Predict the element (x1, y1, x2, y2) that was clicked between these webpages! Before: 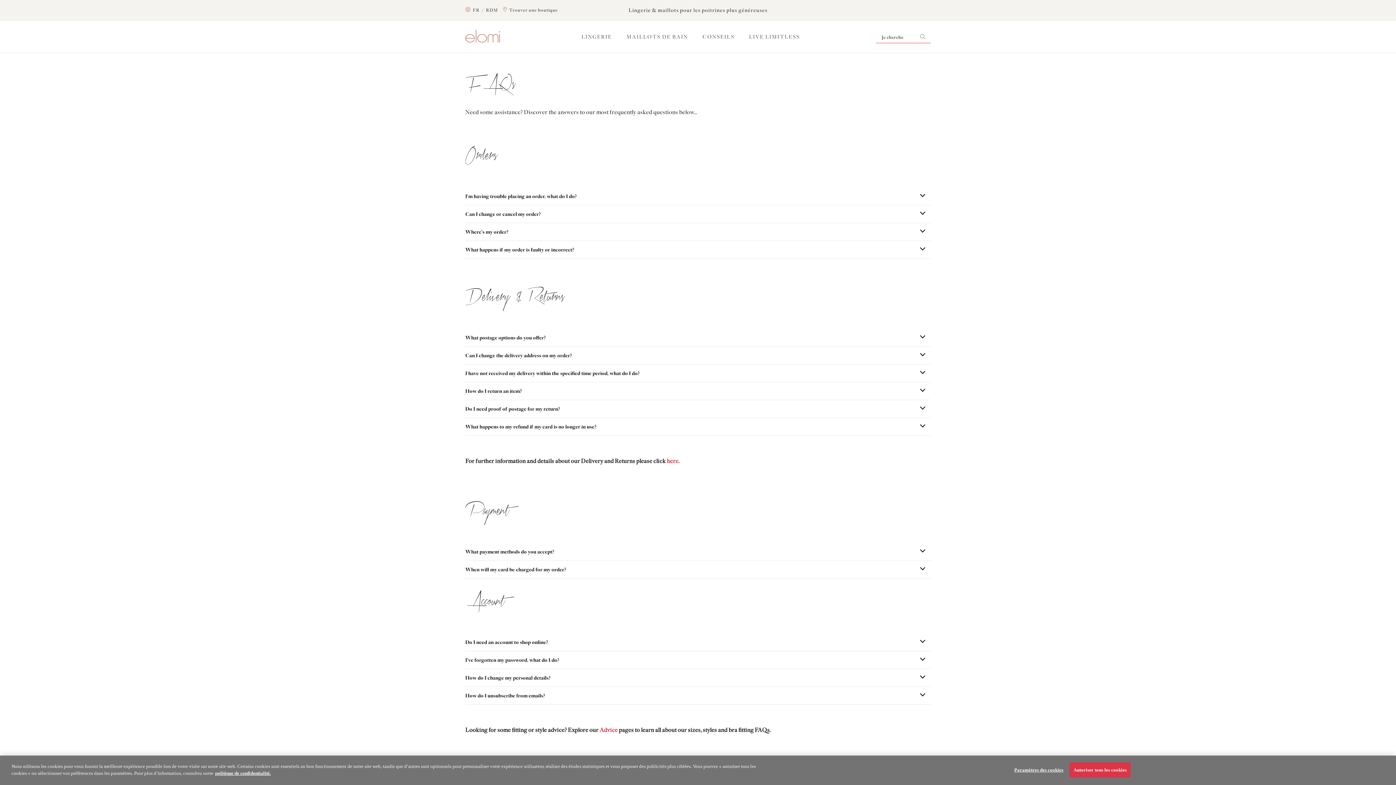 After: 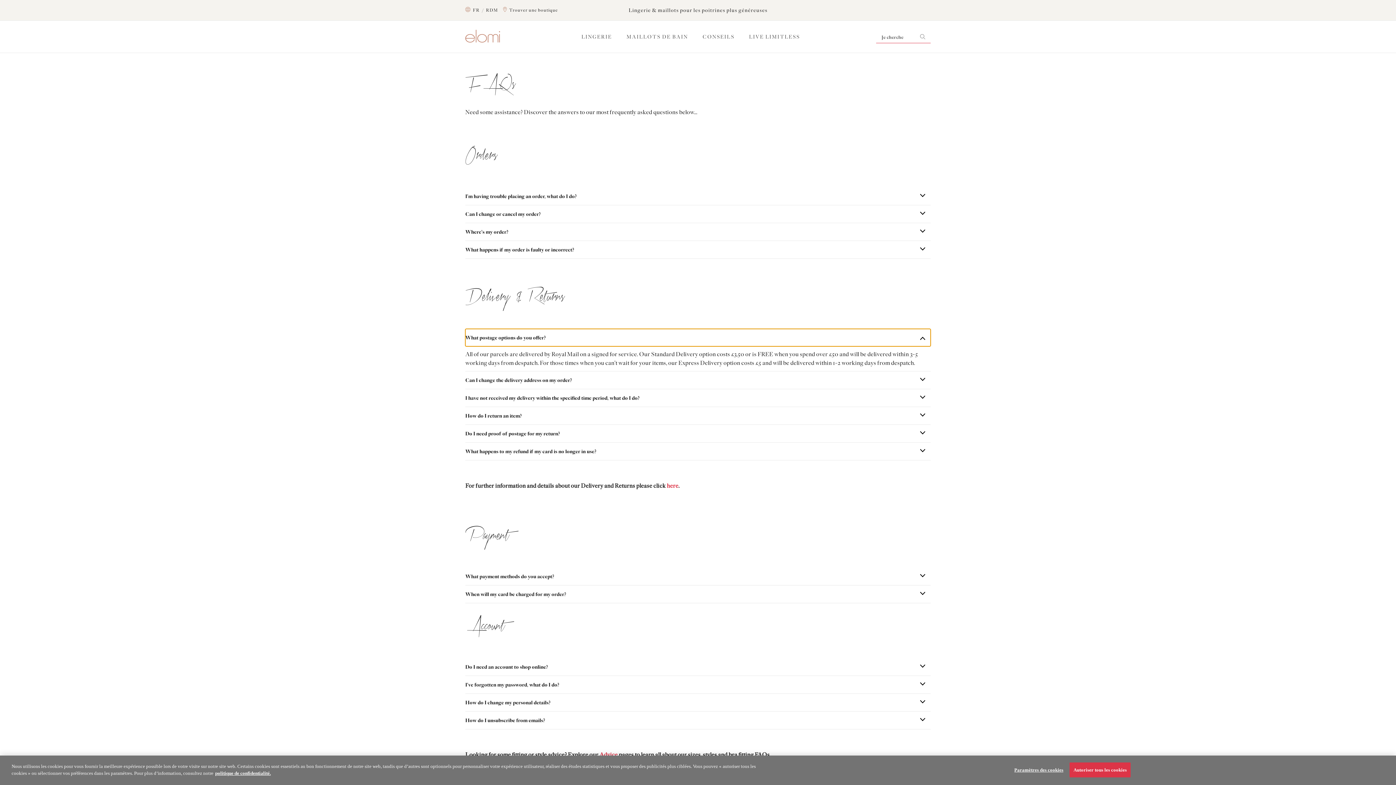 Action: bbox: (465, 329, 930, 346) label: What postage options do you offer?